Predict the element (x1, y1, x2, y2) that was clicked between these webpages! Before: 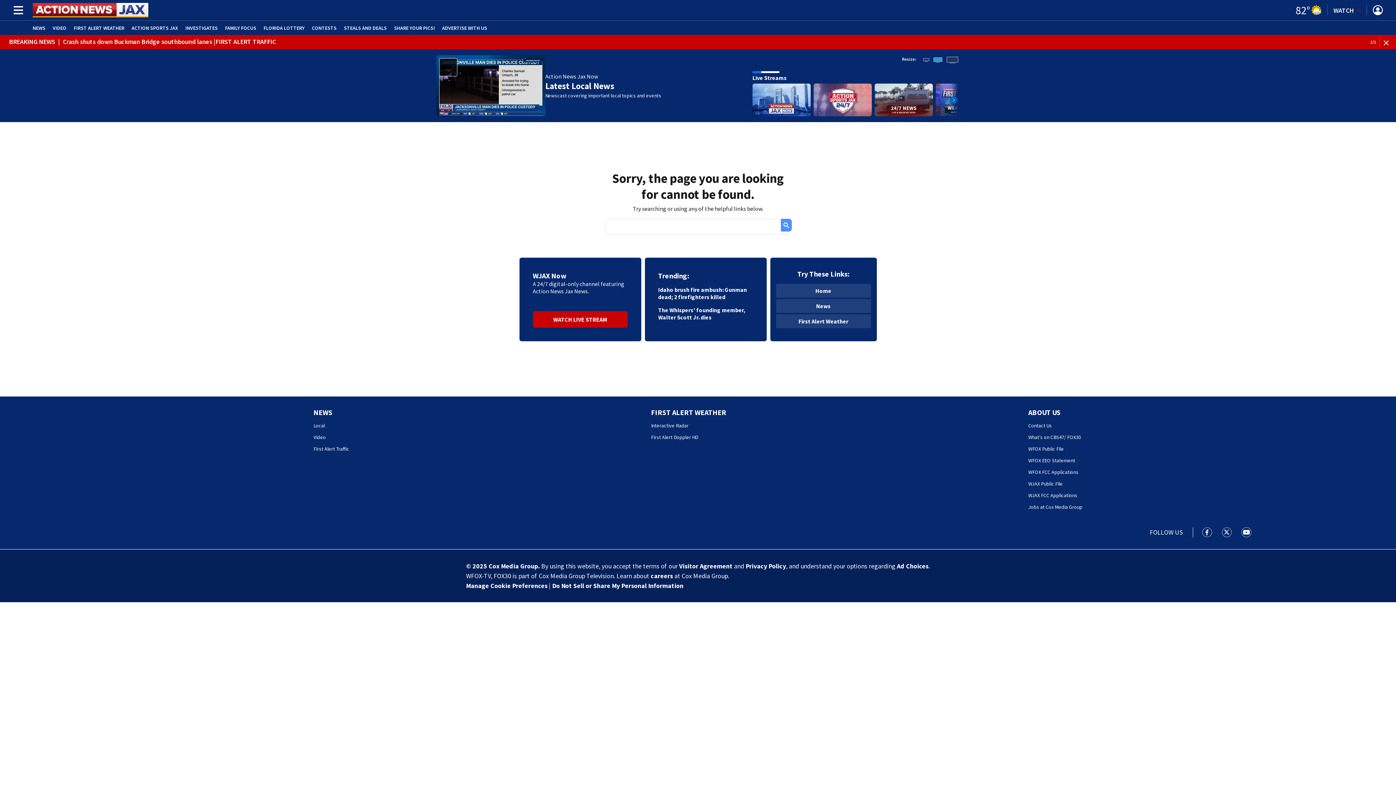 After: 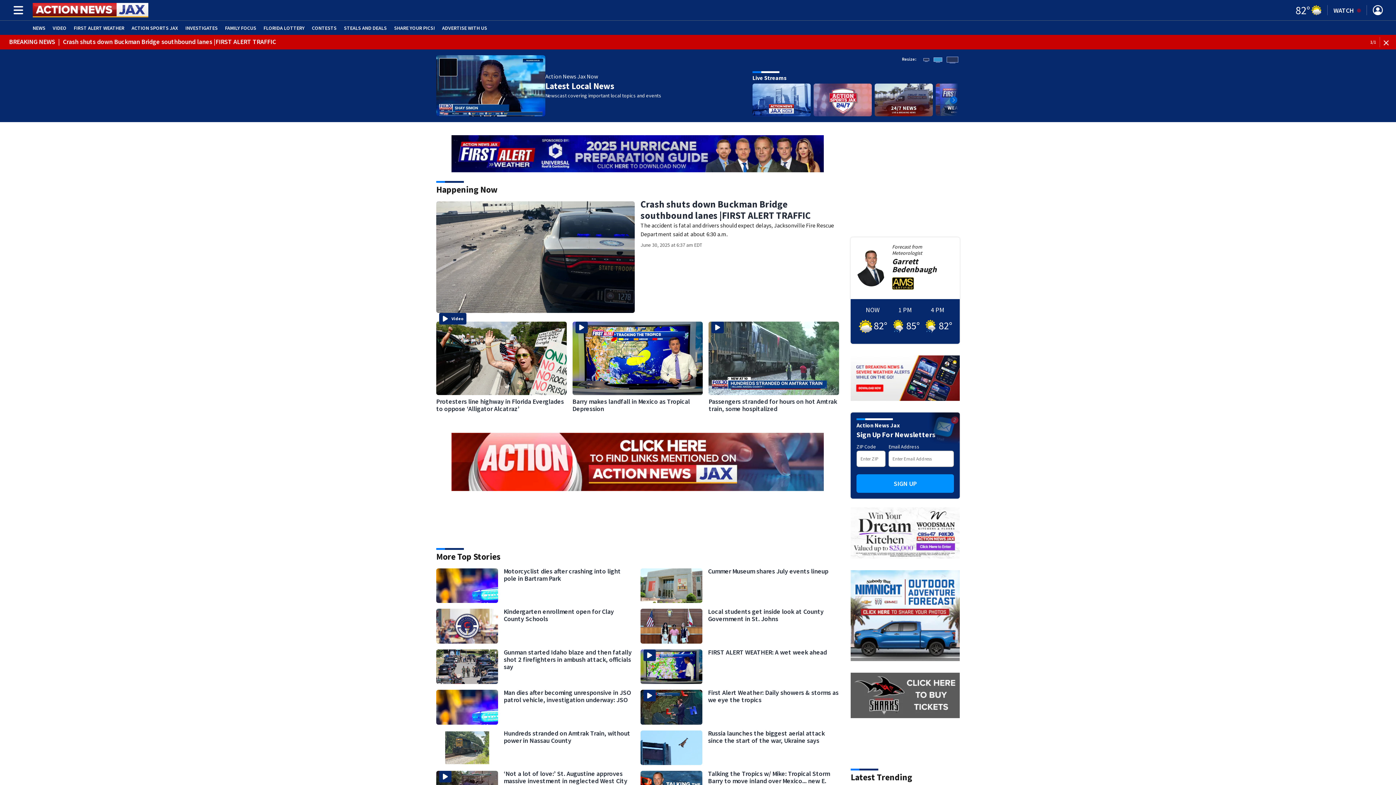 Action: label: Home bbox: (776, 284, 871, 297)